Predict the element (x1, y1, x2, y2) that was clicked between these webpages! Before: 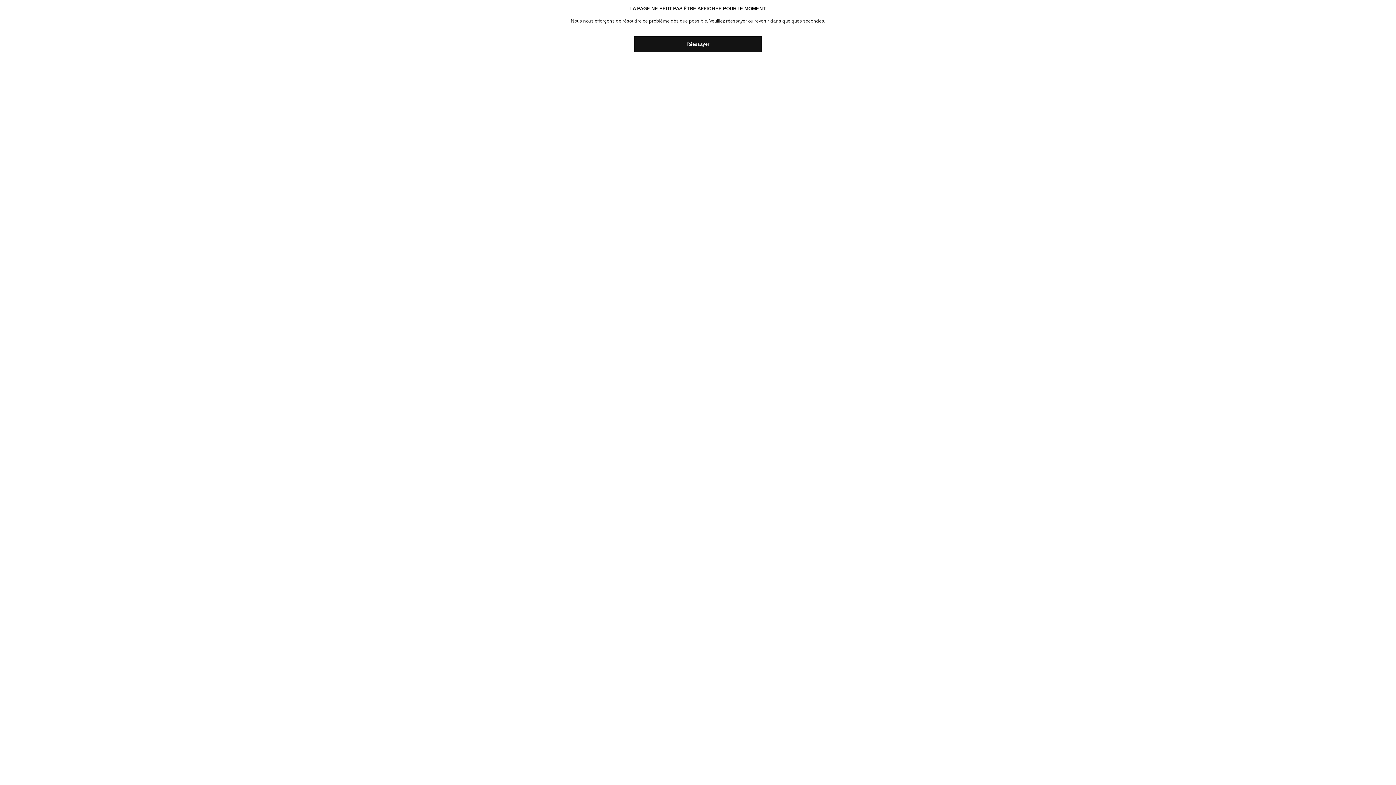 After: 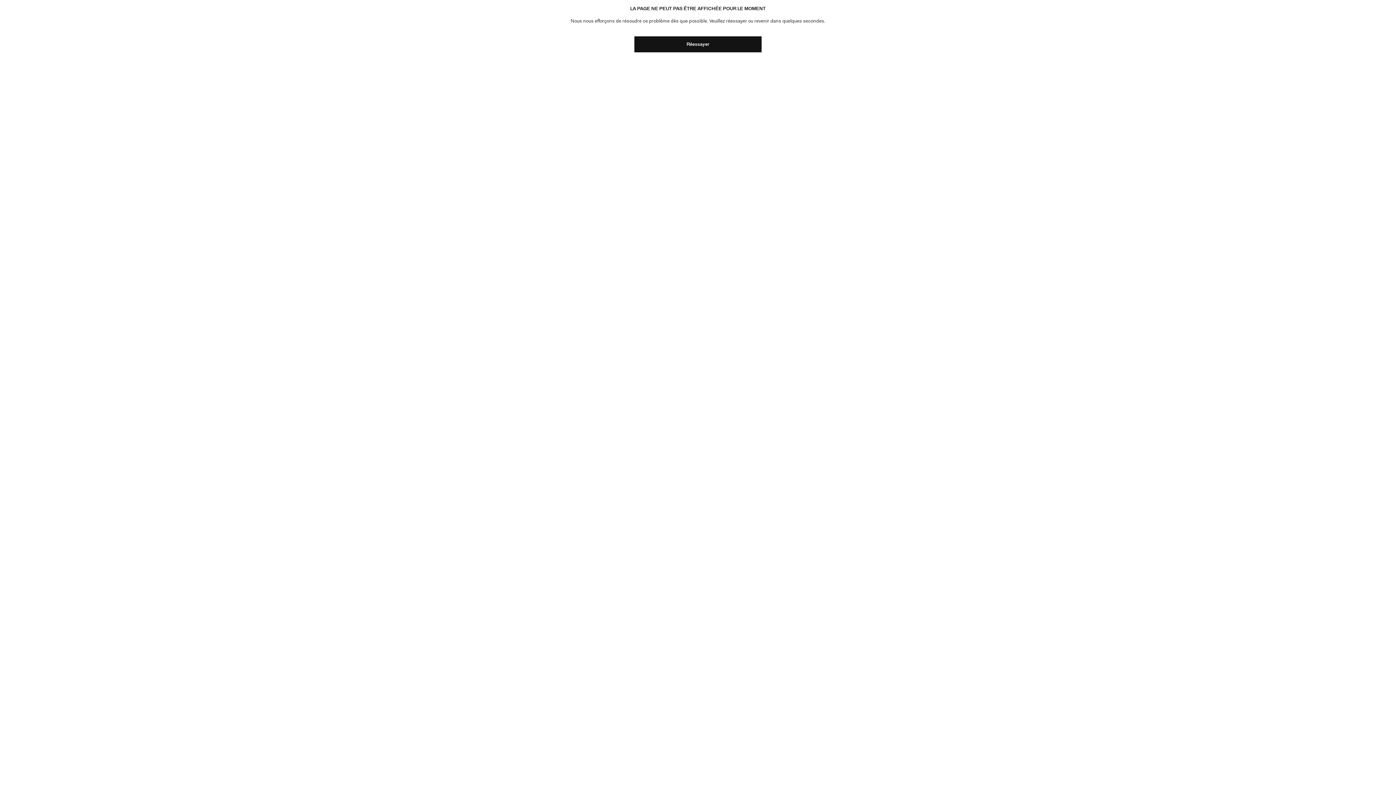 Action: bbox: (634, 36, 761, 52) label: Réessayer